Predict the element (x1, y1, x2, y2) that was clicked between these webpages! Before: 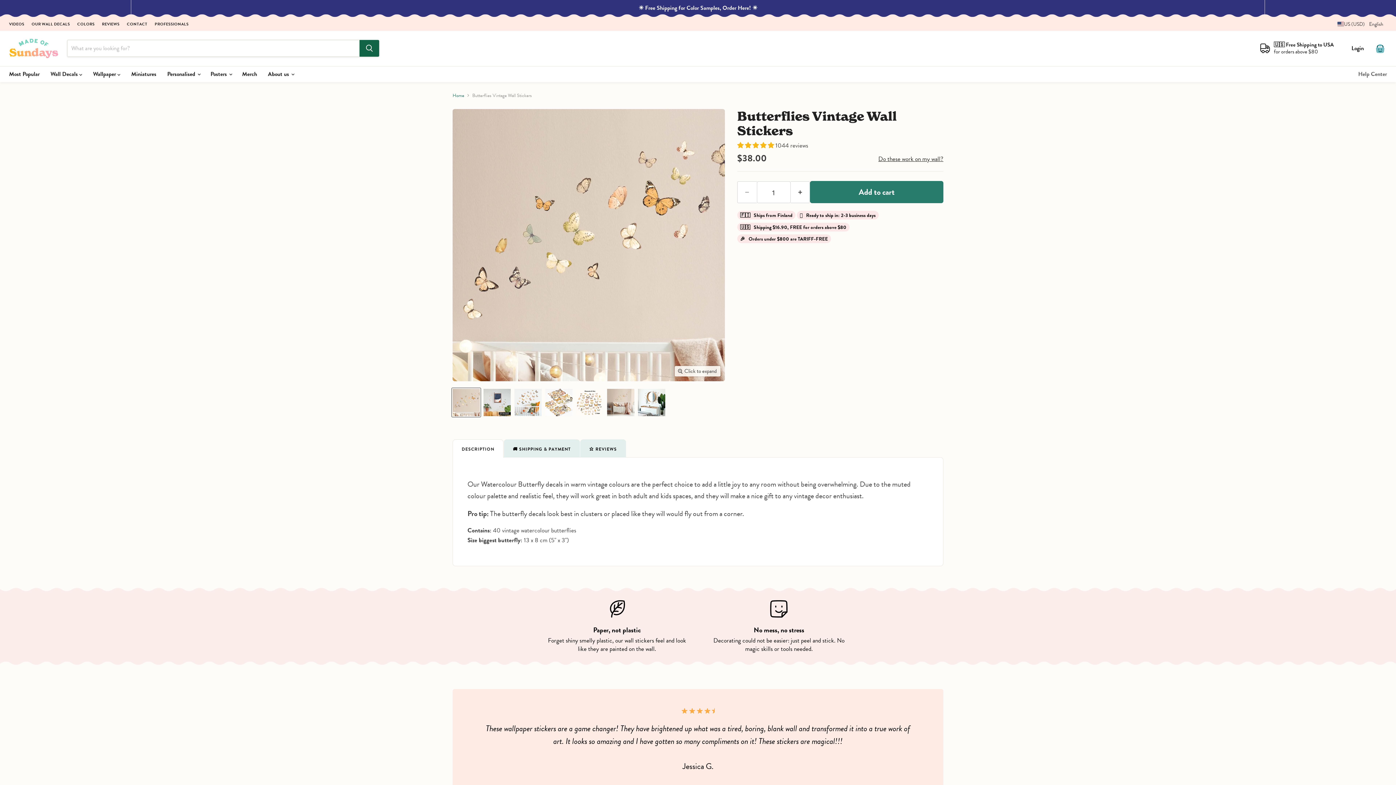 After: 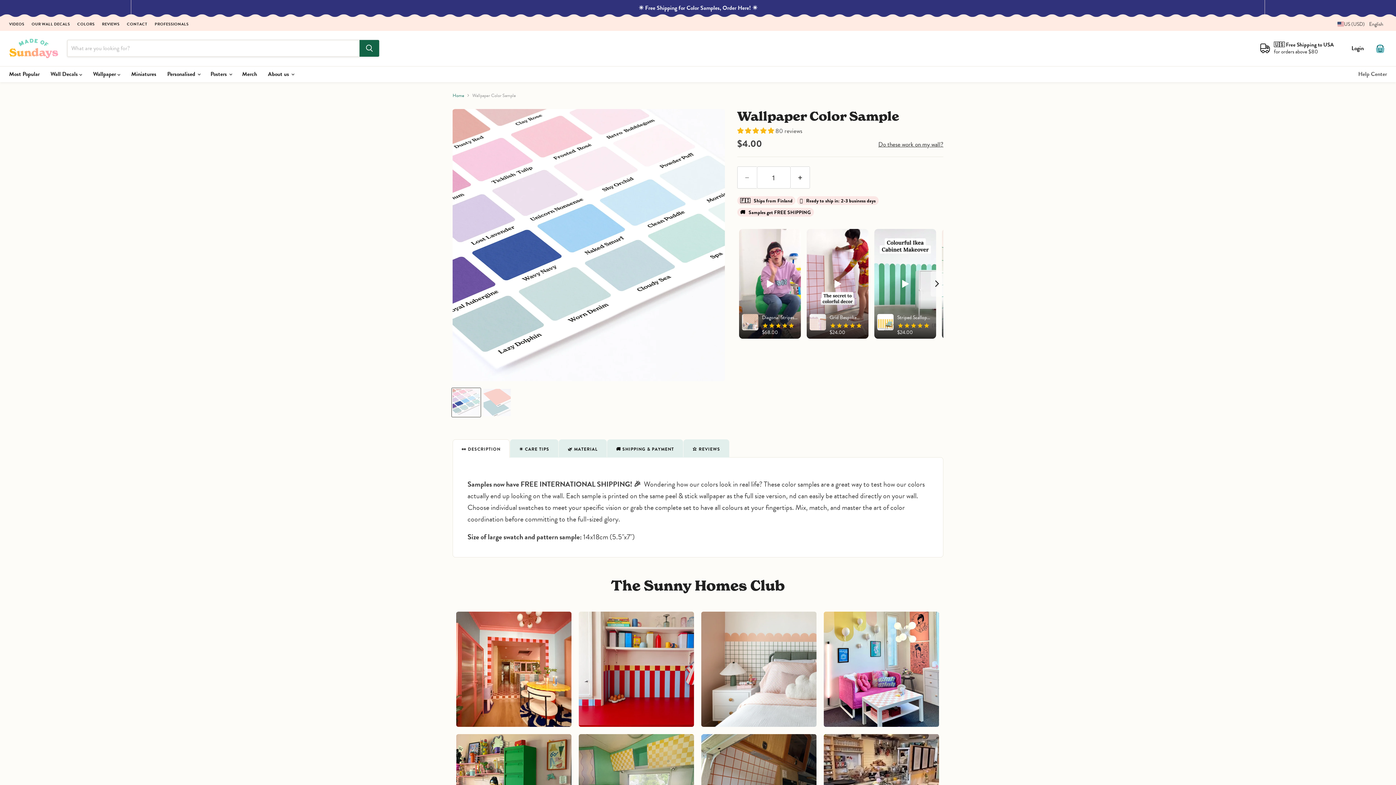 Action: bbox: (1, 1, 1394, 15)